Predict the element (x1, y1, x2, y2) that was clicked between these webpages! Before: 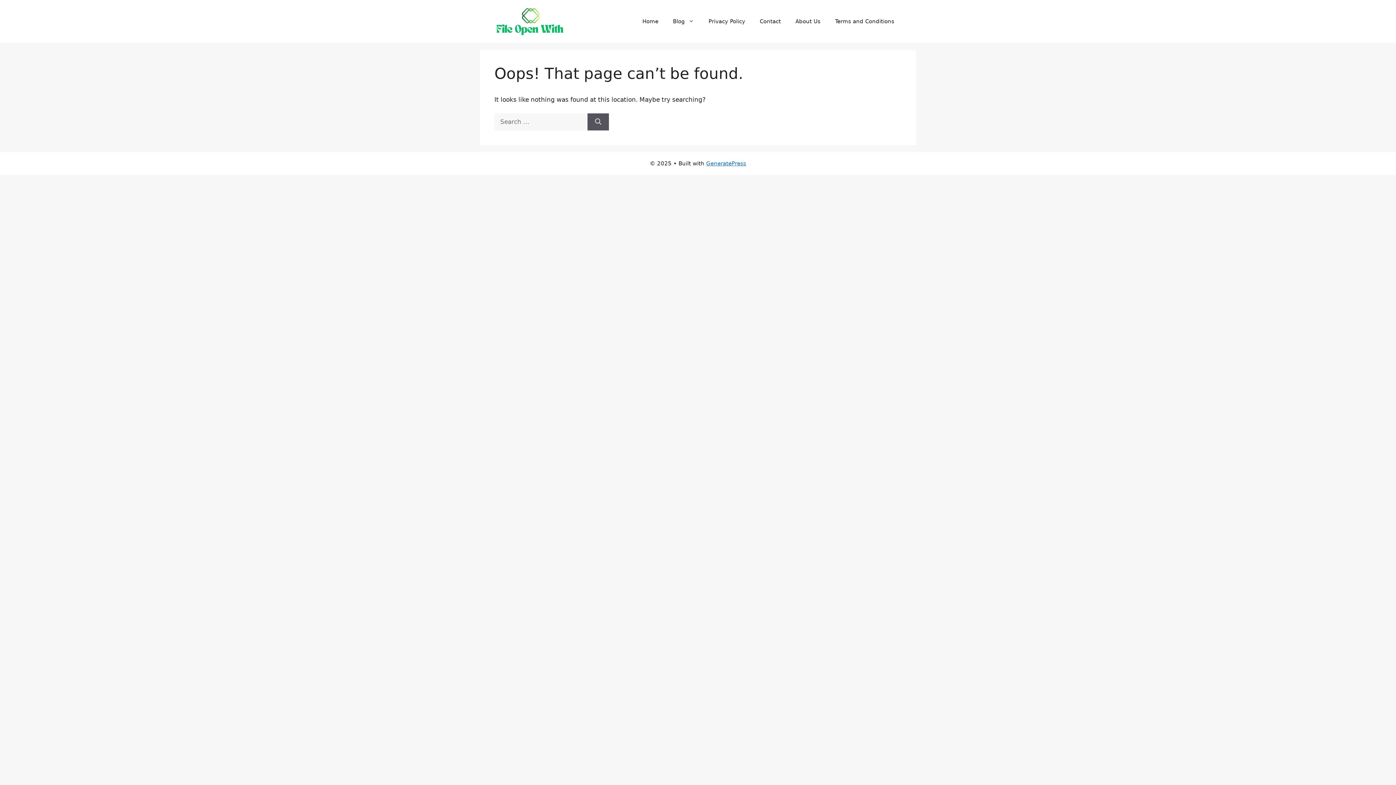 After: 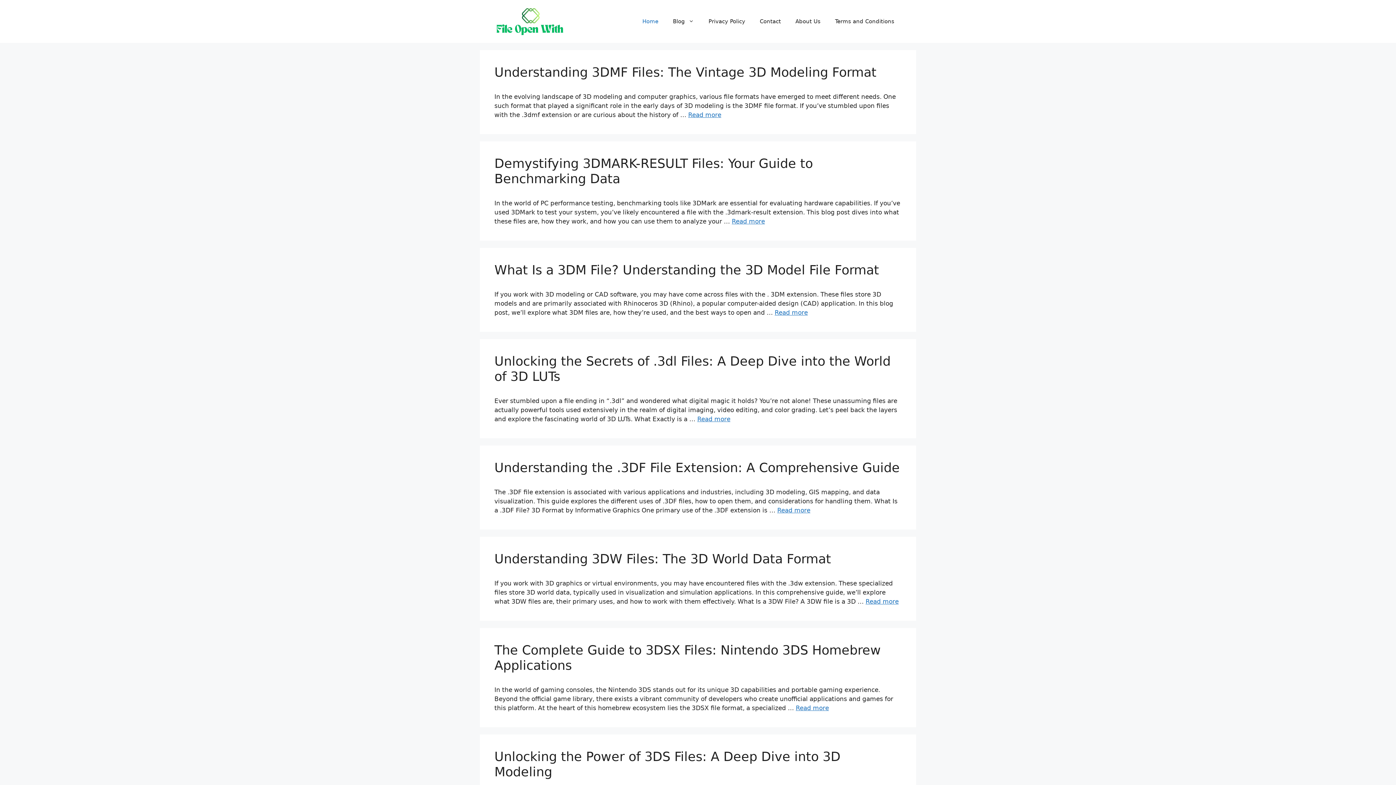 Action: bbox: (494, 17, 567, 24)